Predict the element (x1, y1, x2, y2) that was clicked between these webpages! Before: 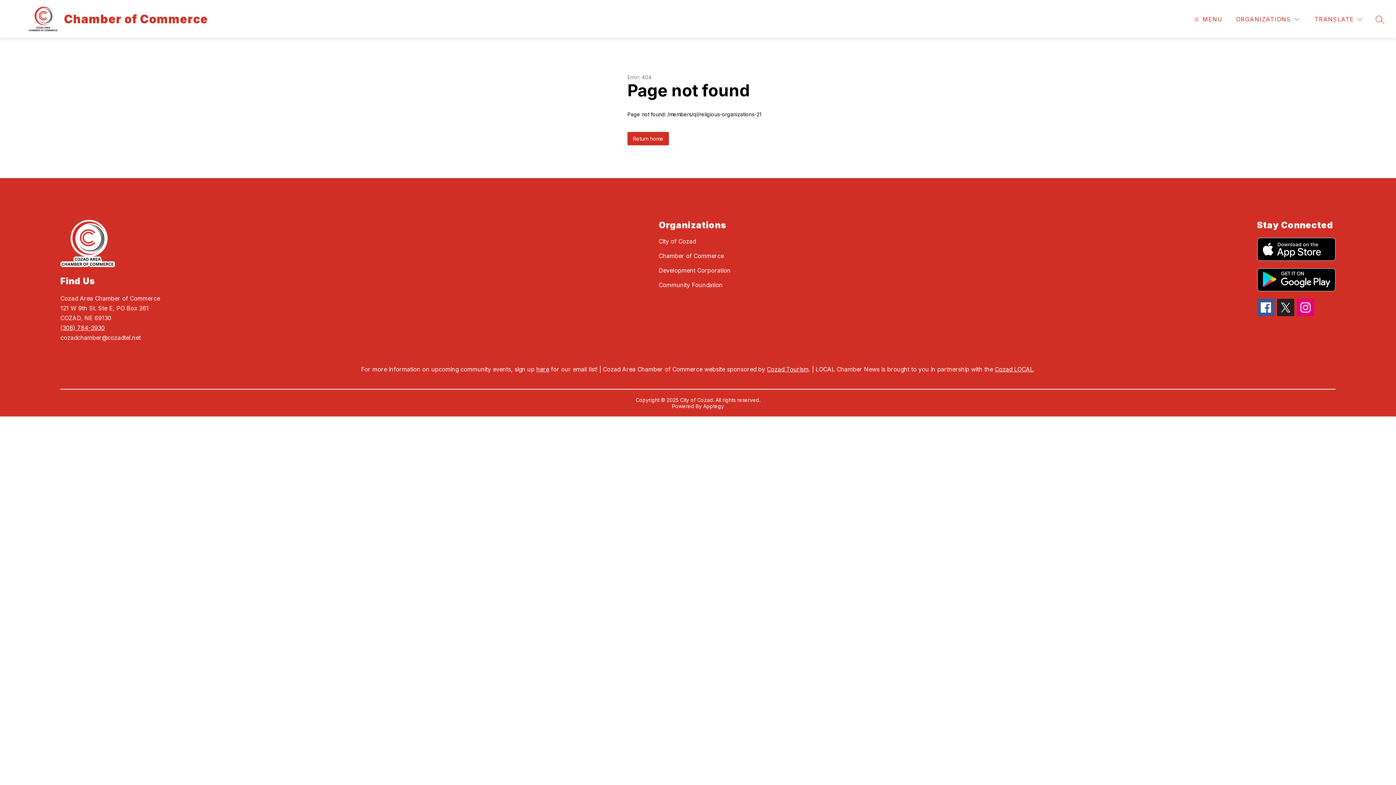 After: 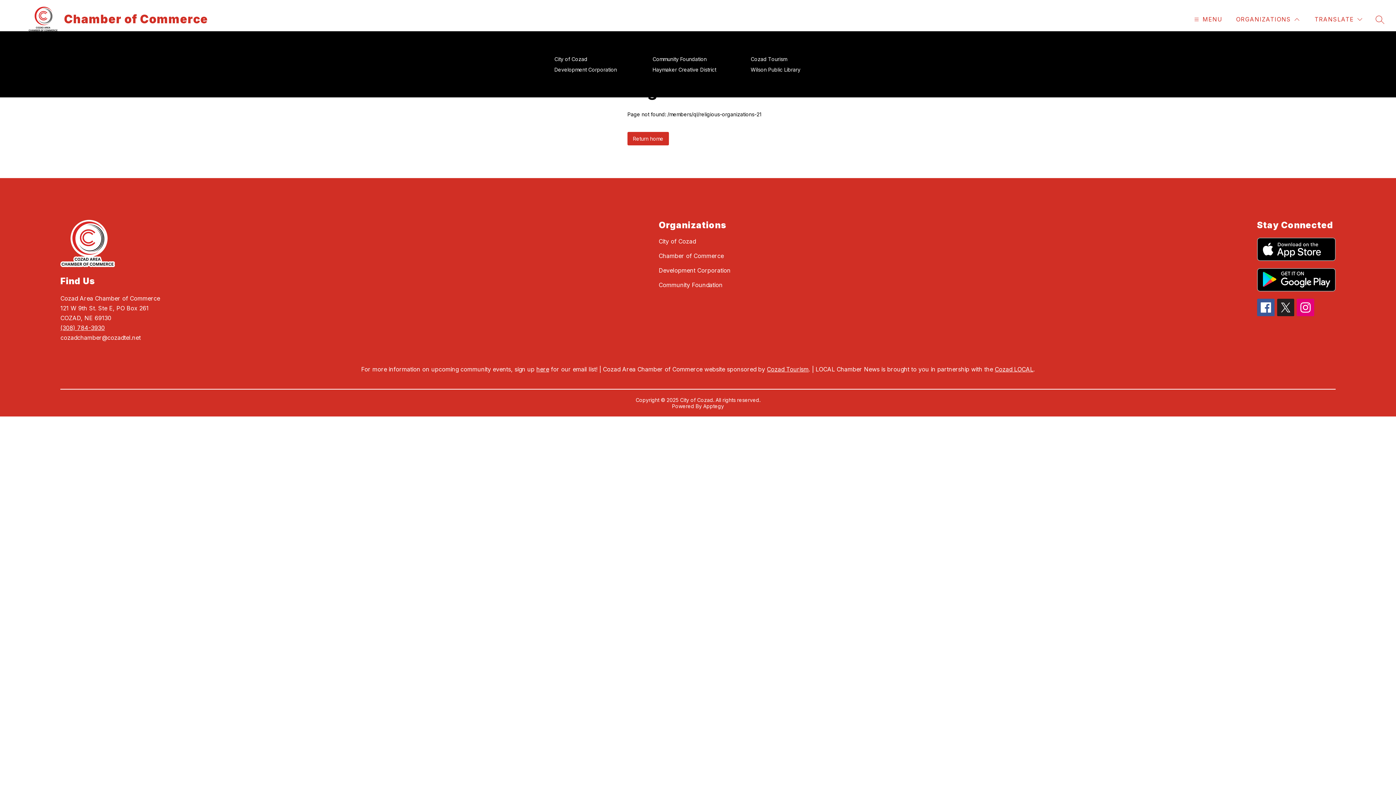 Action: bbox: (1234, 14, 1301, 24) label: ORGANIZATIONS